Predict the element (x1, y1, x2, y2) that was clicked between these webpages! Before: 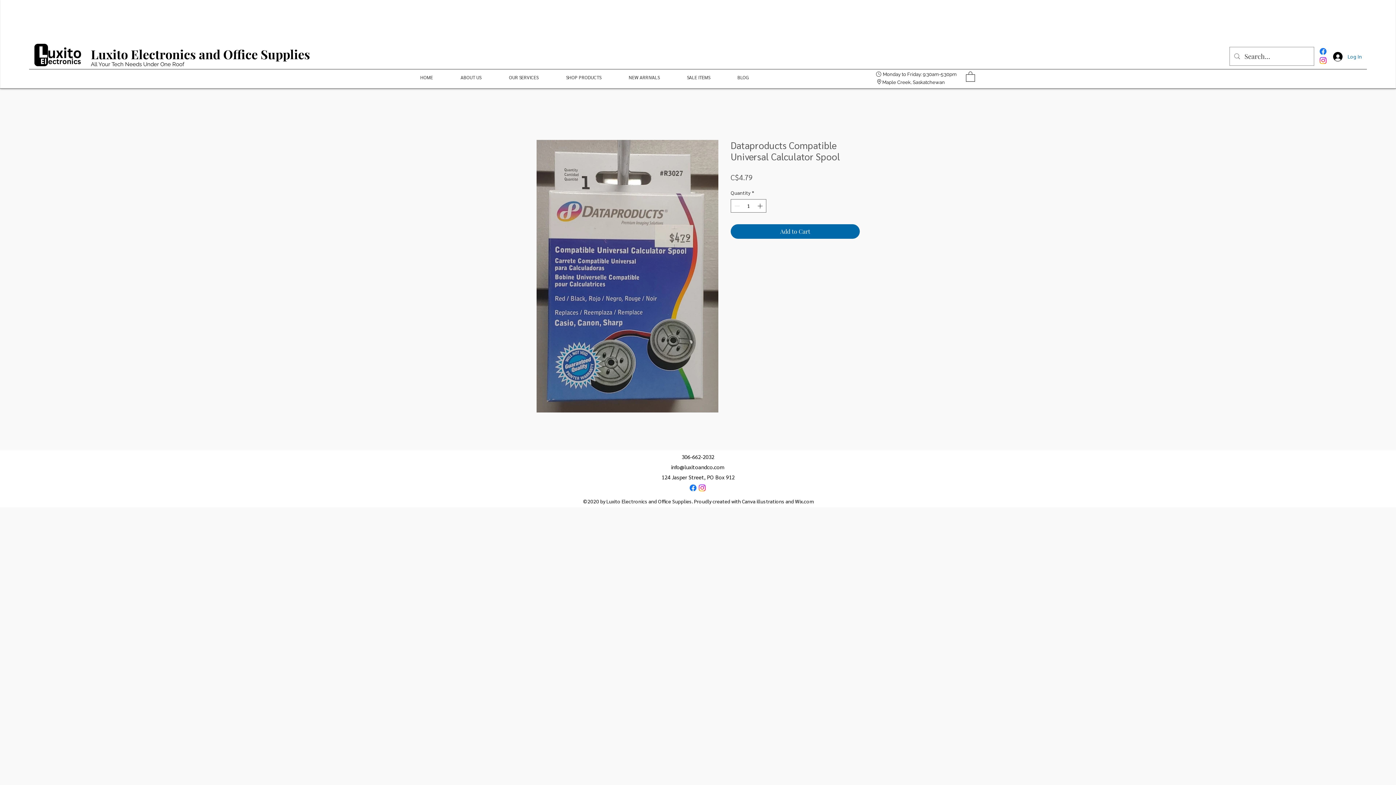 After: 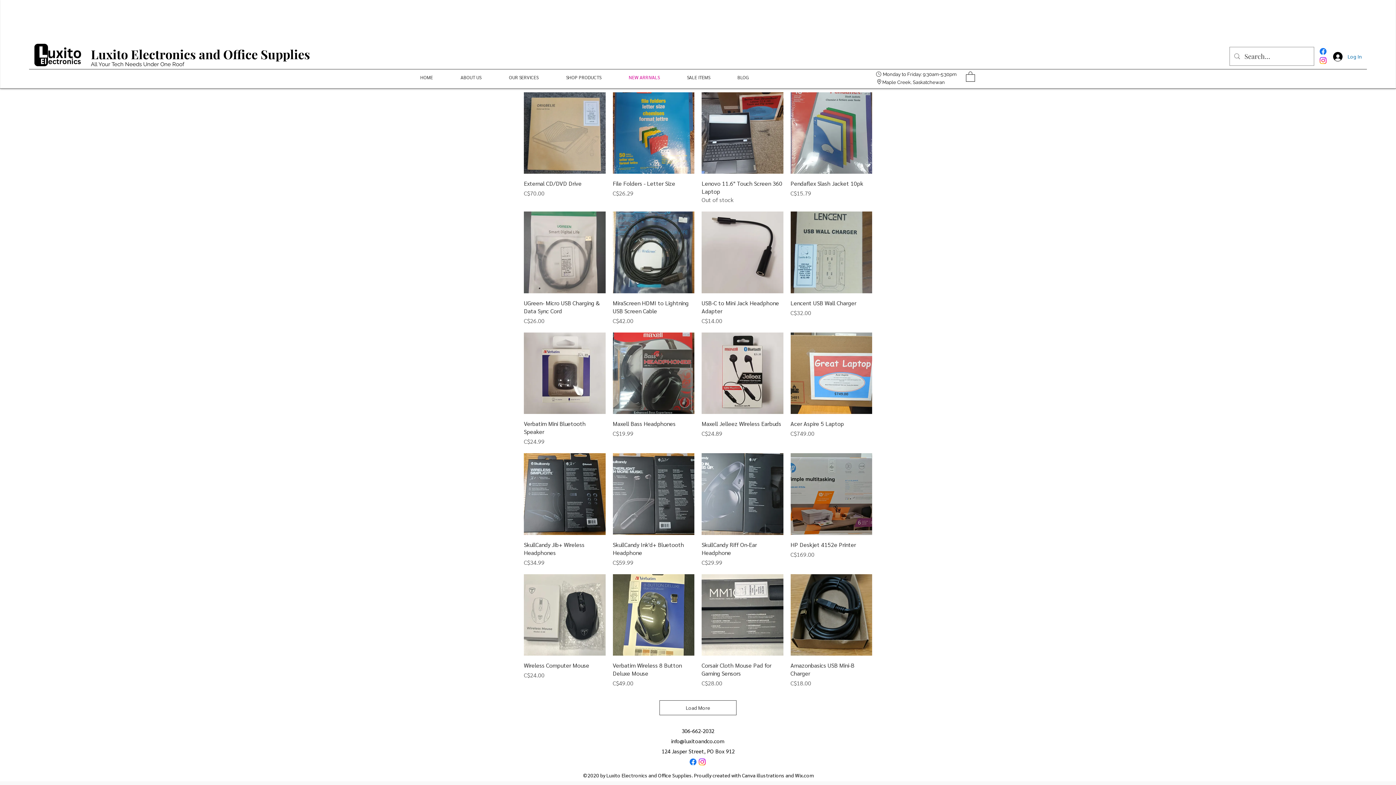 Action: label: NEW ARRIVALS bbox: (615, 70, 673, 83)